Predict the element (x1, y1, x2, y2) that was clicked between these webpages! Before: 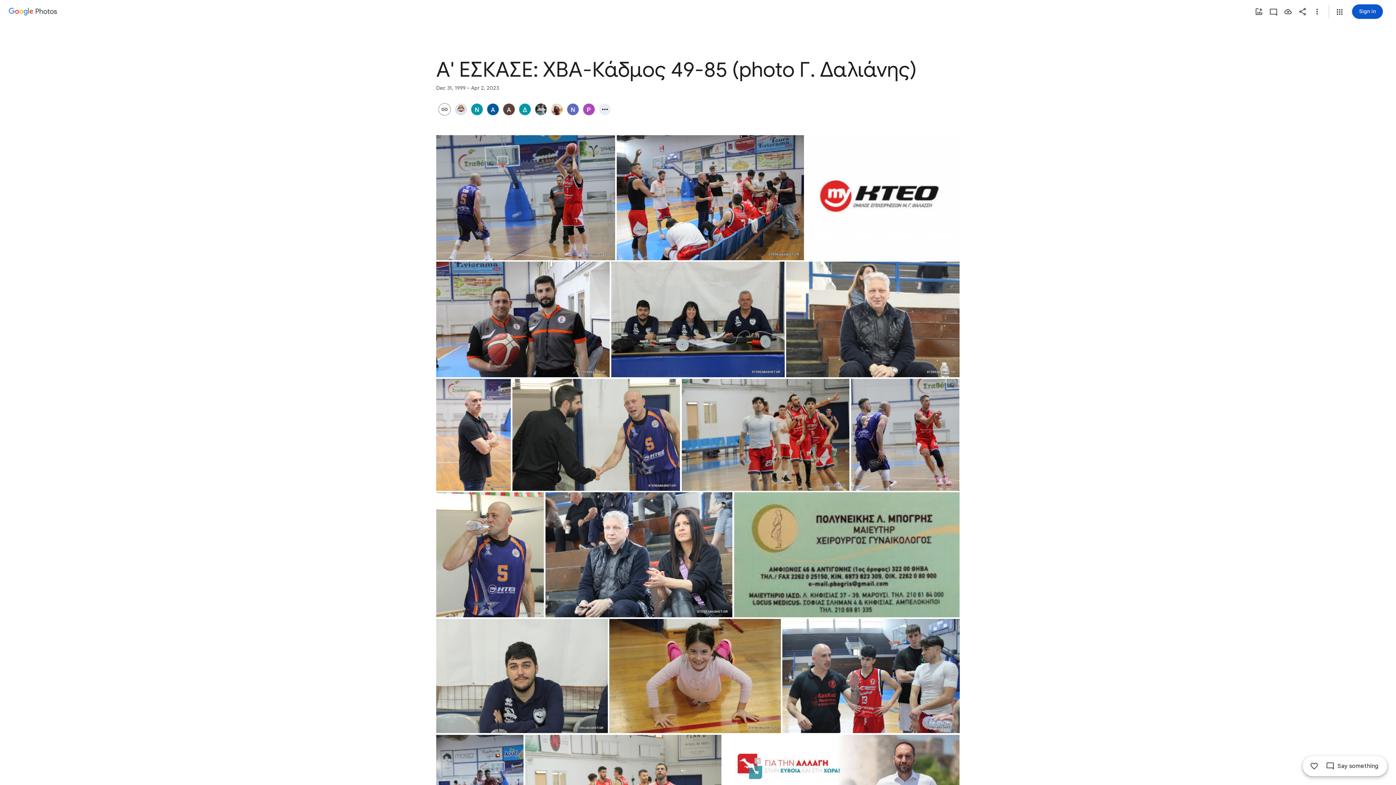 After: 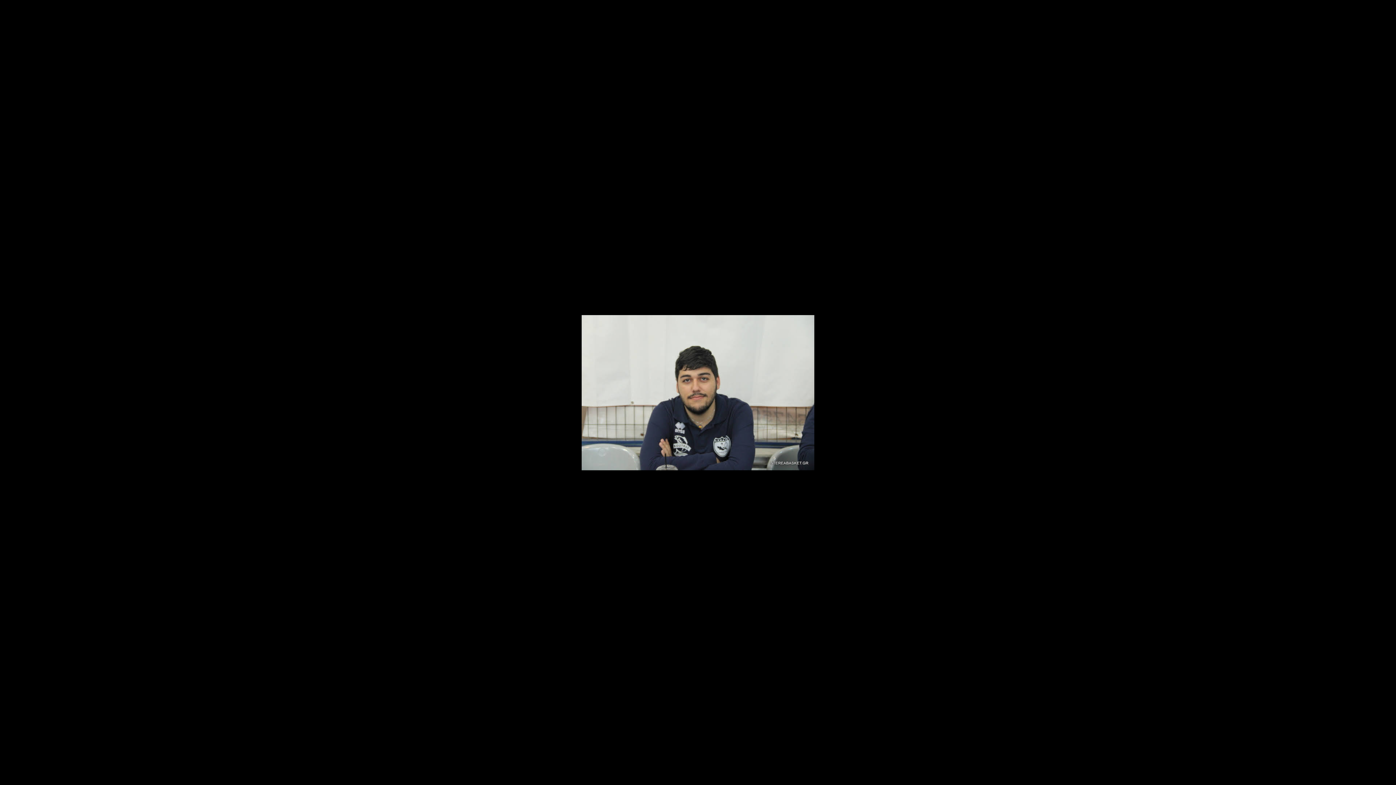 Action: bbox: (436, 619, 608, 733) label: Photo - Landscape - Jan 1, 2000, 12:00:07 AM